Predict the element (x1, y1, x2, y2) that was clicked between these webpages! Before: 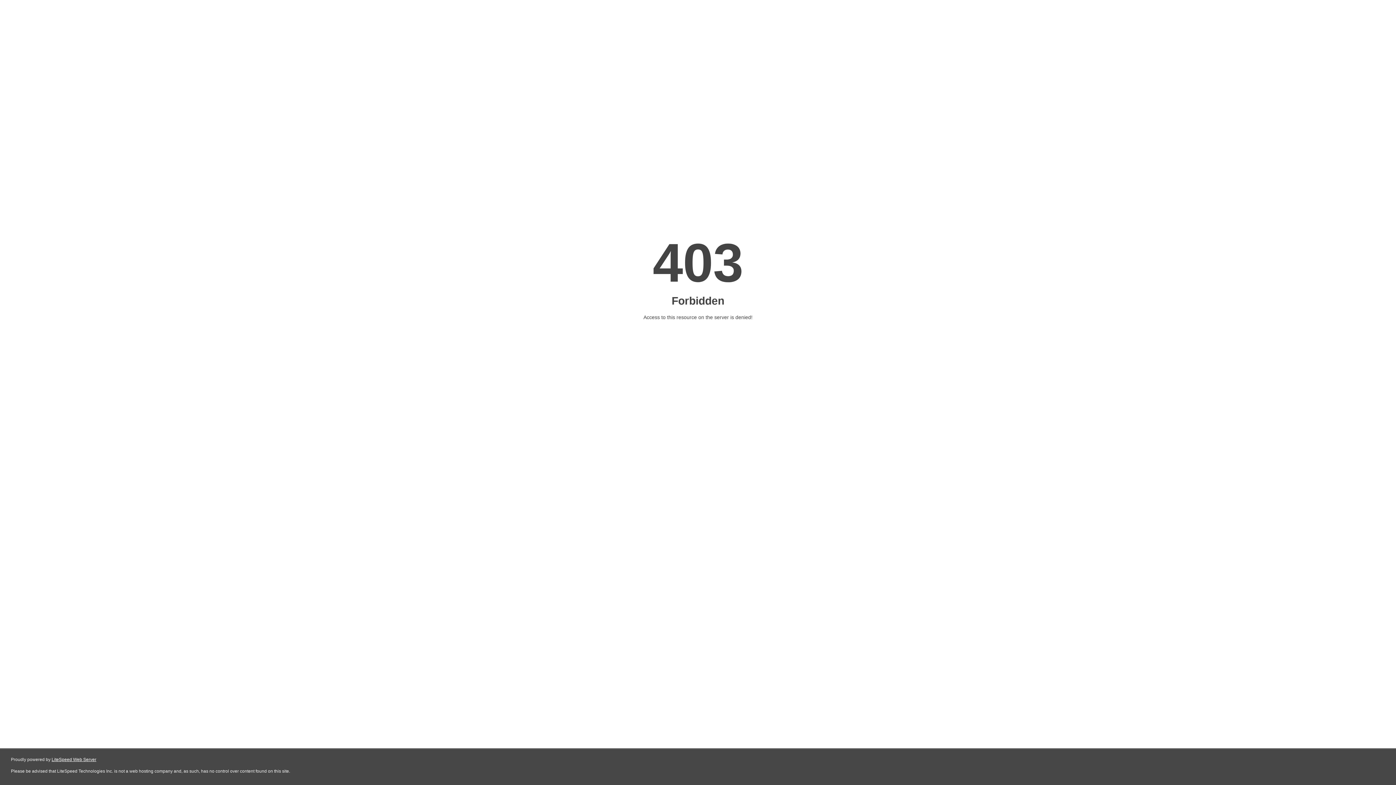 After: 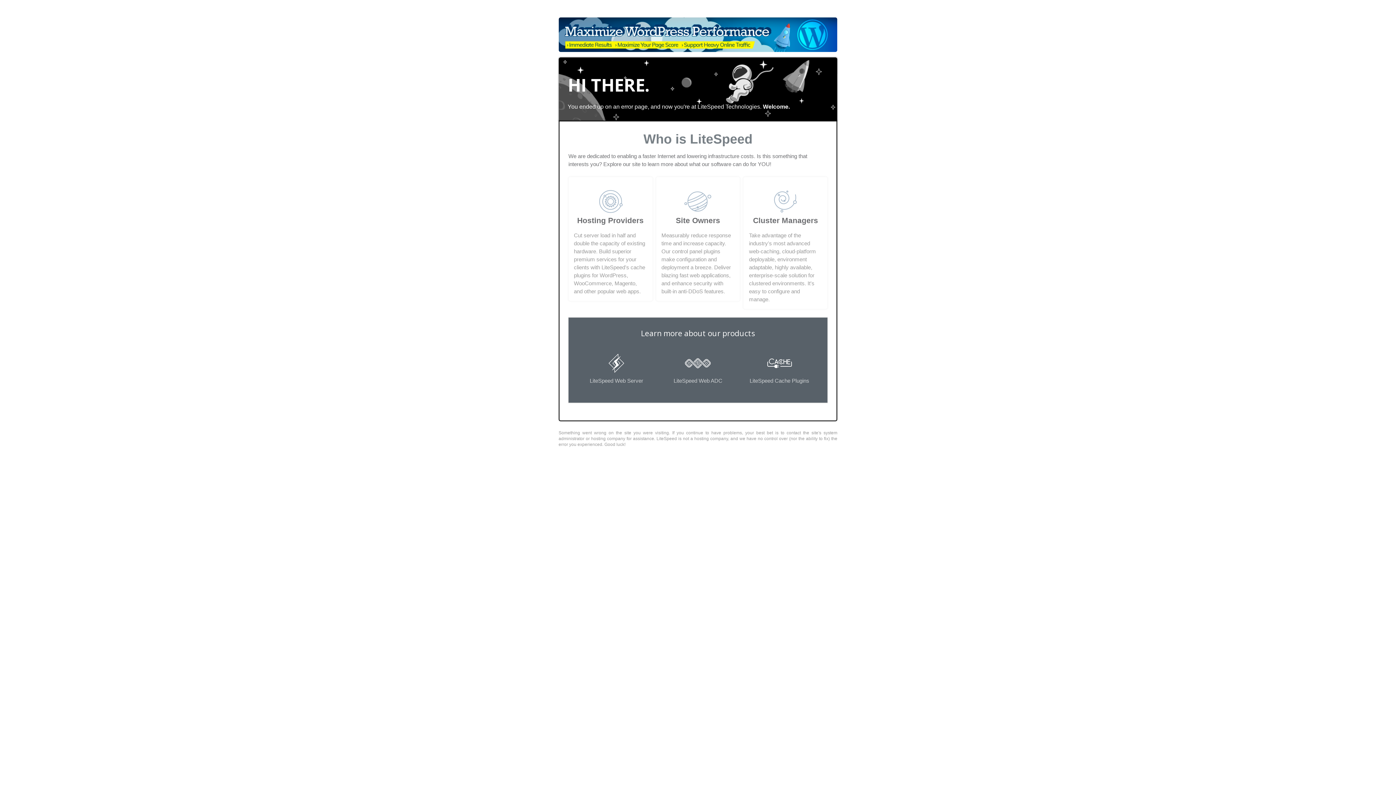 Action: label: LiteSpeed Web Server bbox: (51, 757, 96, 762)